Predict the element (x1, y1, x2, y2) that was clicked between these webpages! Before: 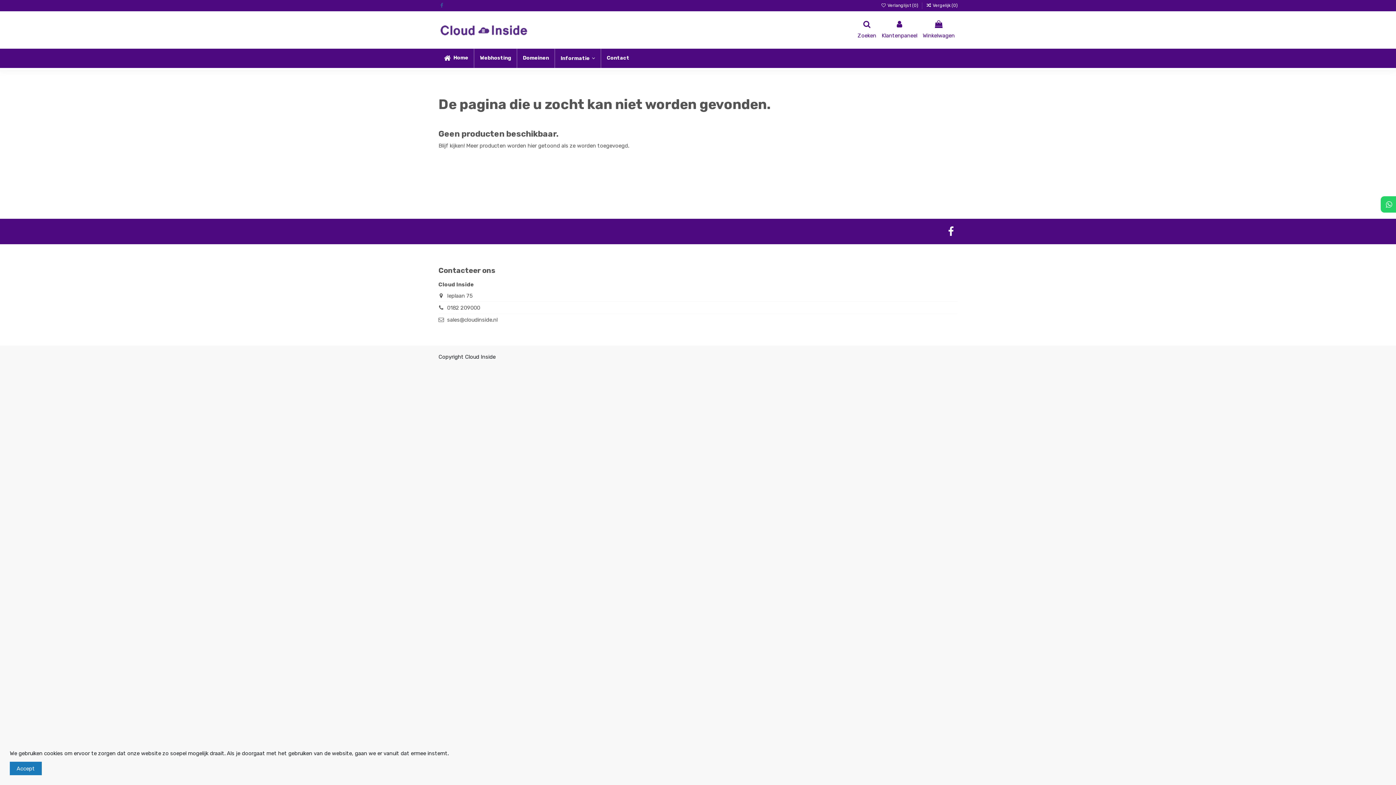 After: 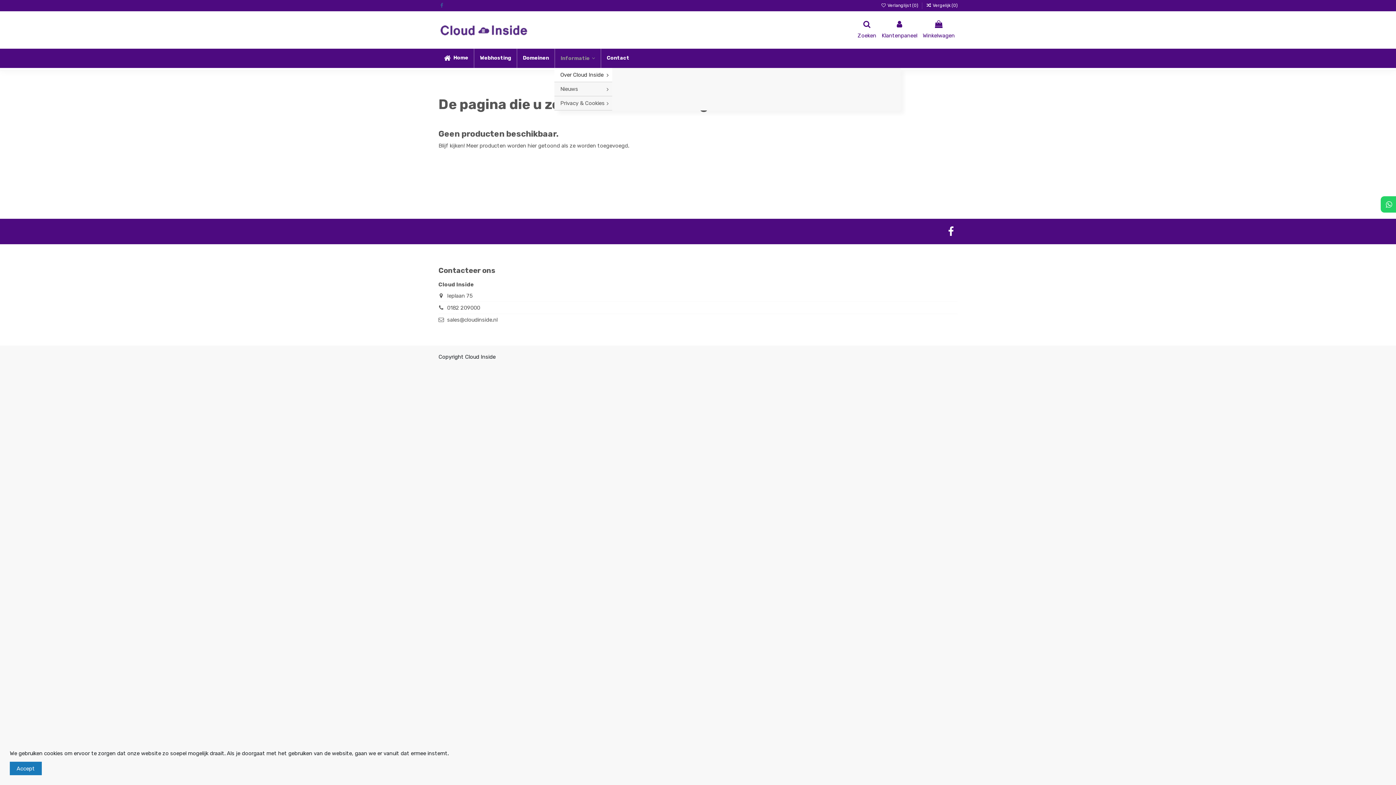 Action: bbox: (554, 48, 600, 68) label: Informatie 